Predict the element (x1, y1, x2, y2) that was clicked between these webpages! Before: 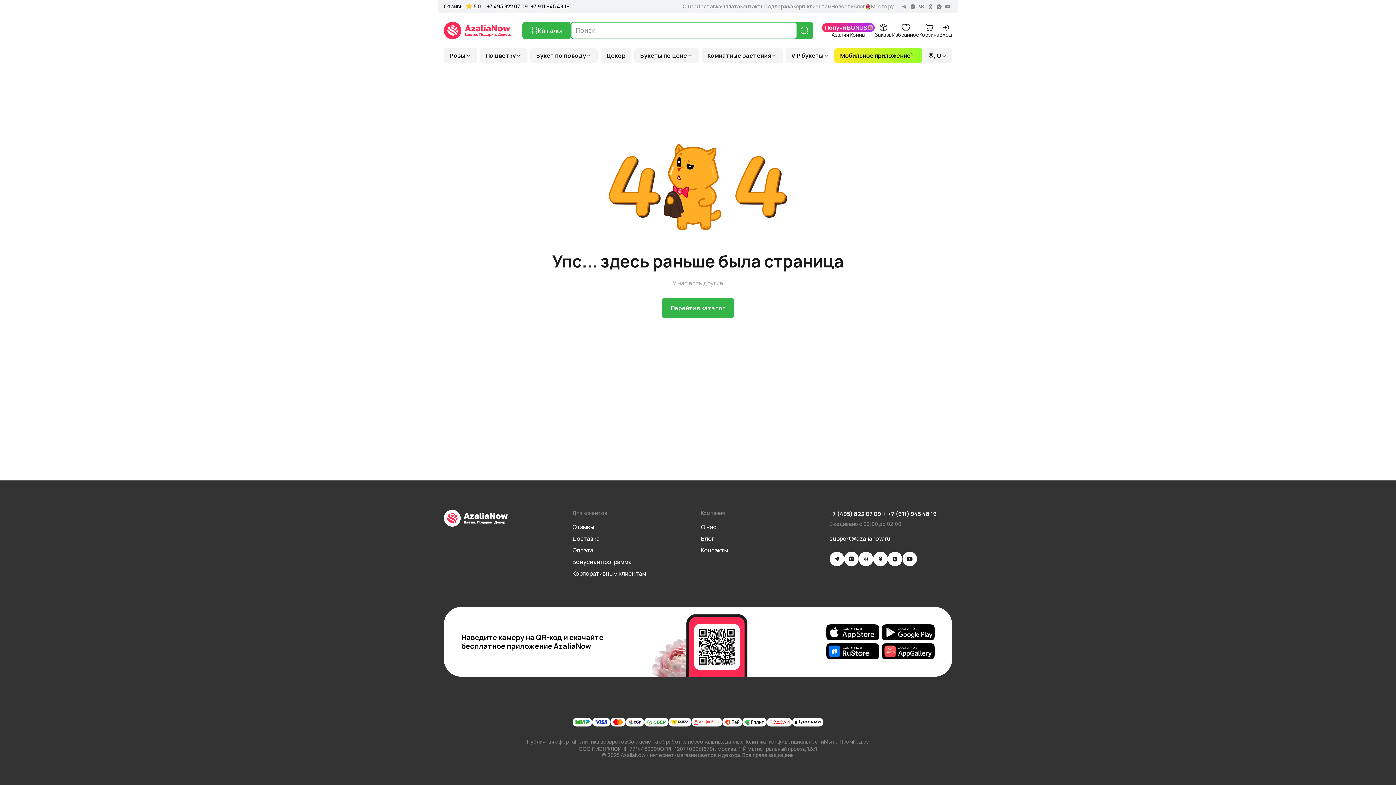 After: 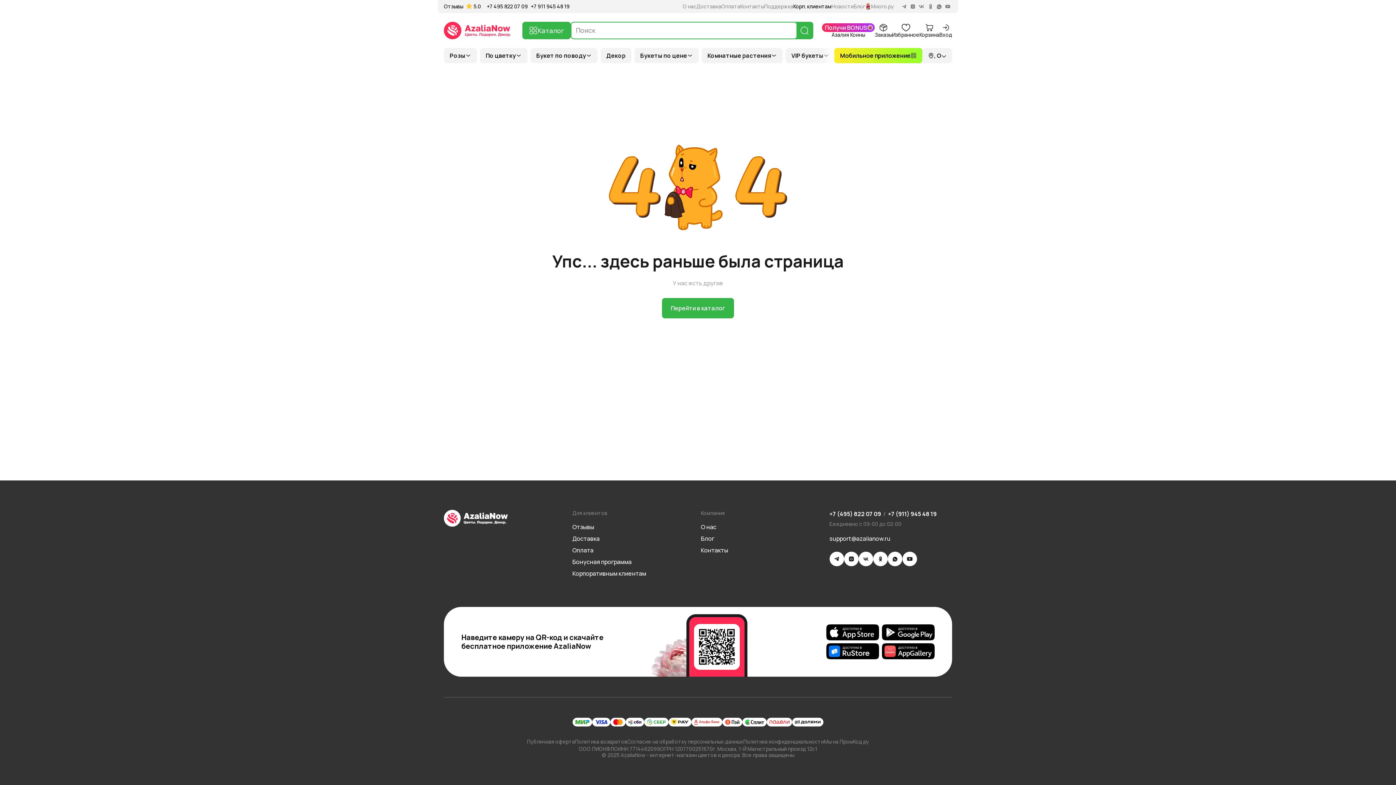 Action: label: Корп. клиентам bbox: (793, 3, 831, 9)